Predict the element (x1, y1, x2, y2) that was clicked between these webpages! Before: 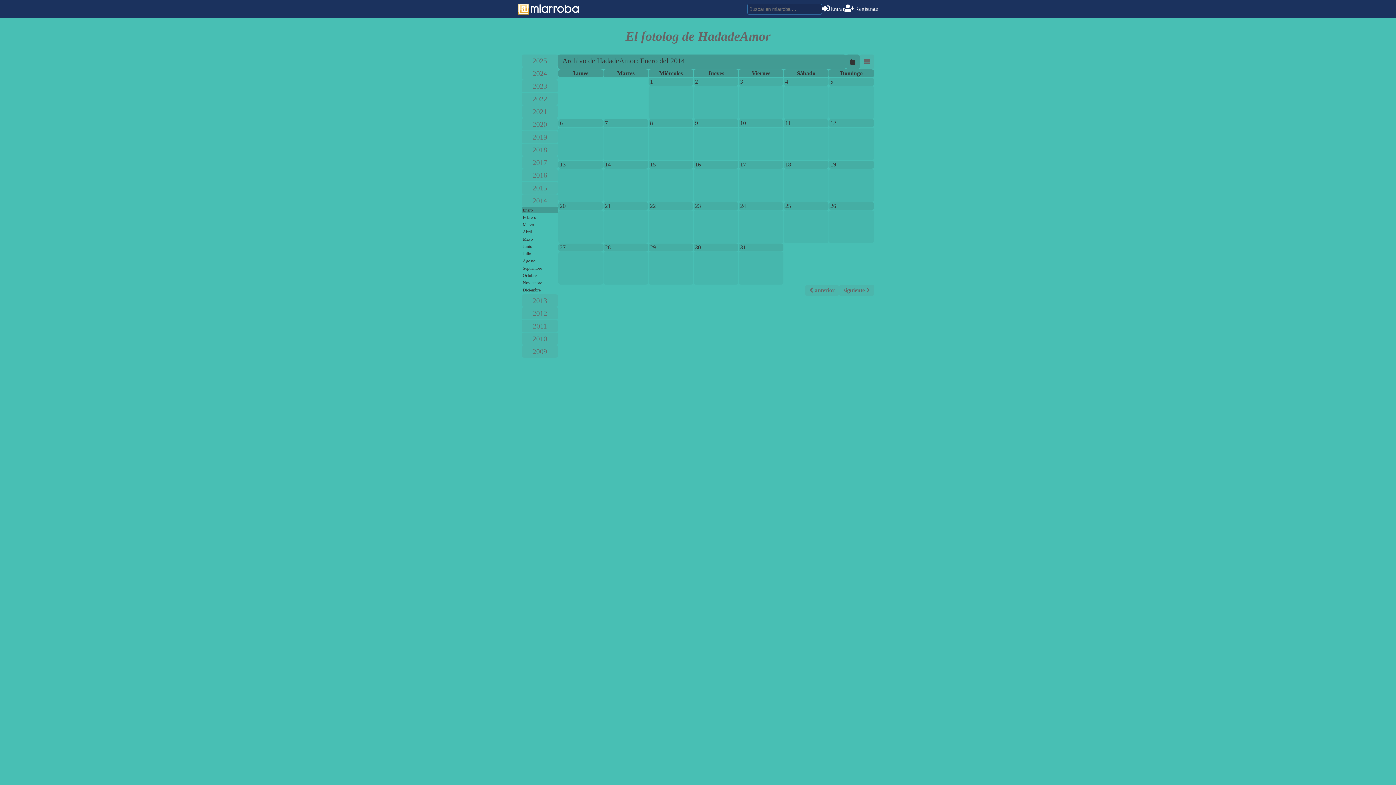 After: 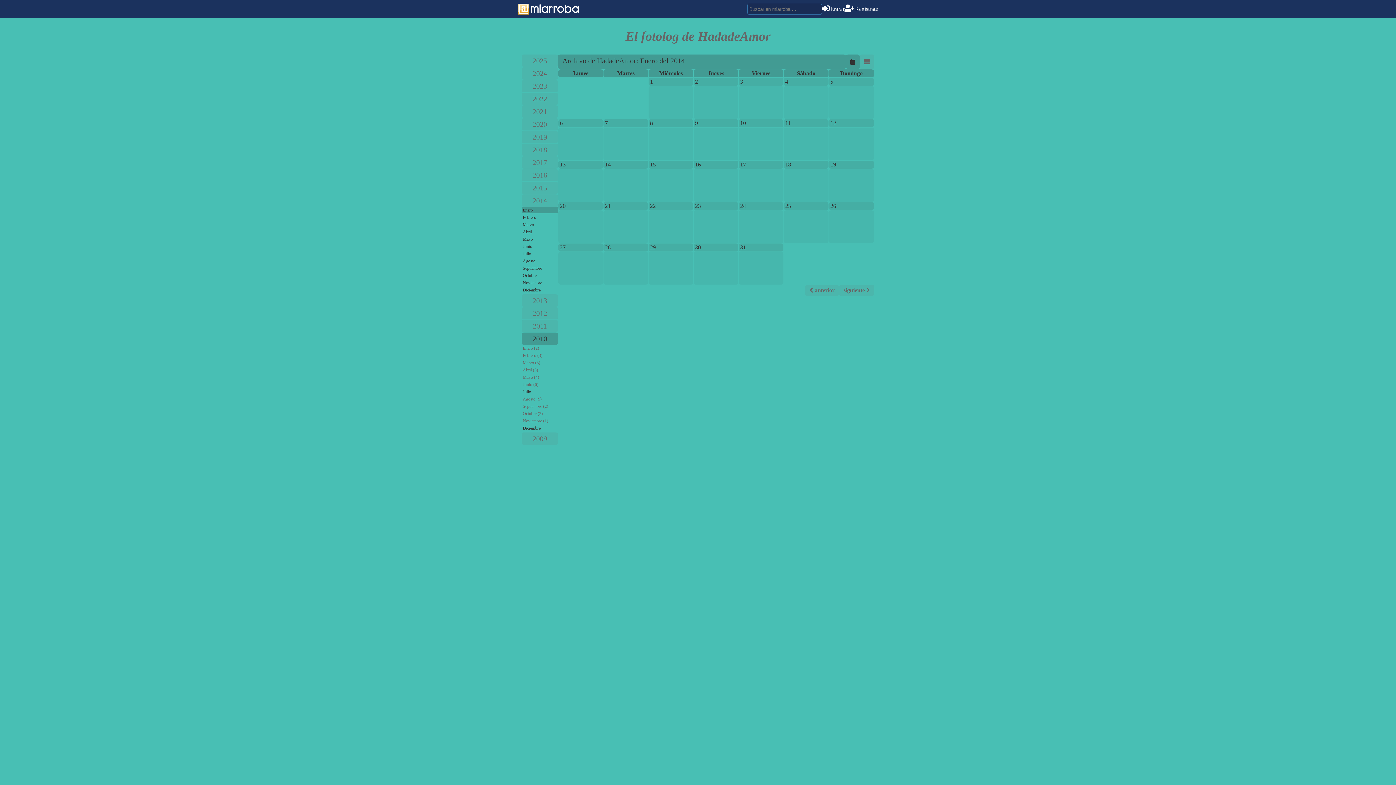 Action: bbox: (521, 332, 558, 345) label: 2010